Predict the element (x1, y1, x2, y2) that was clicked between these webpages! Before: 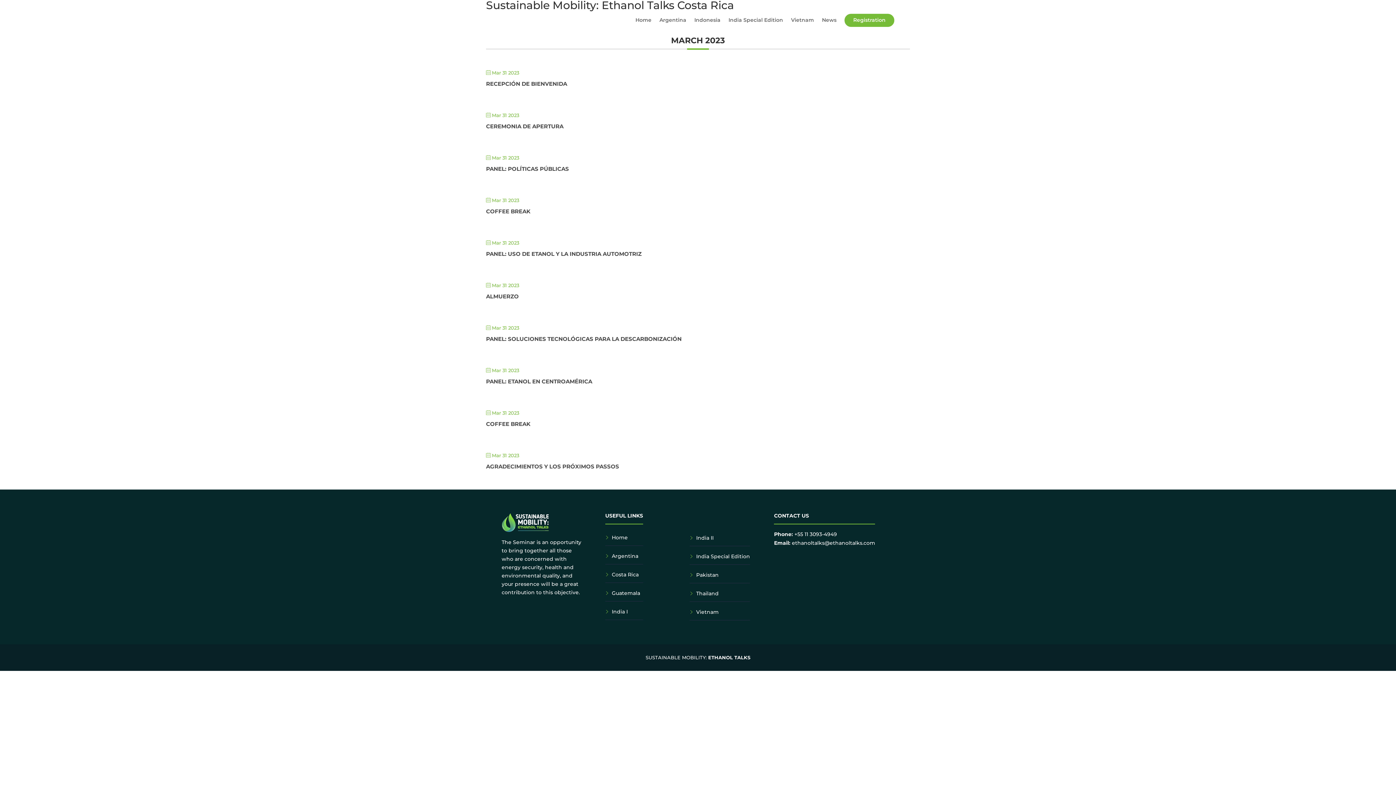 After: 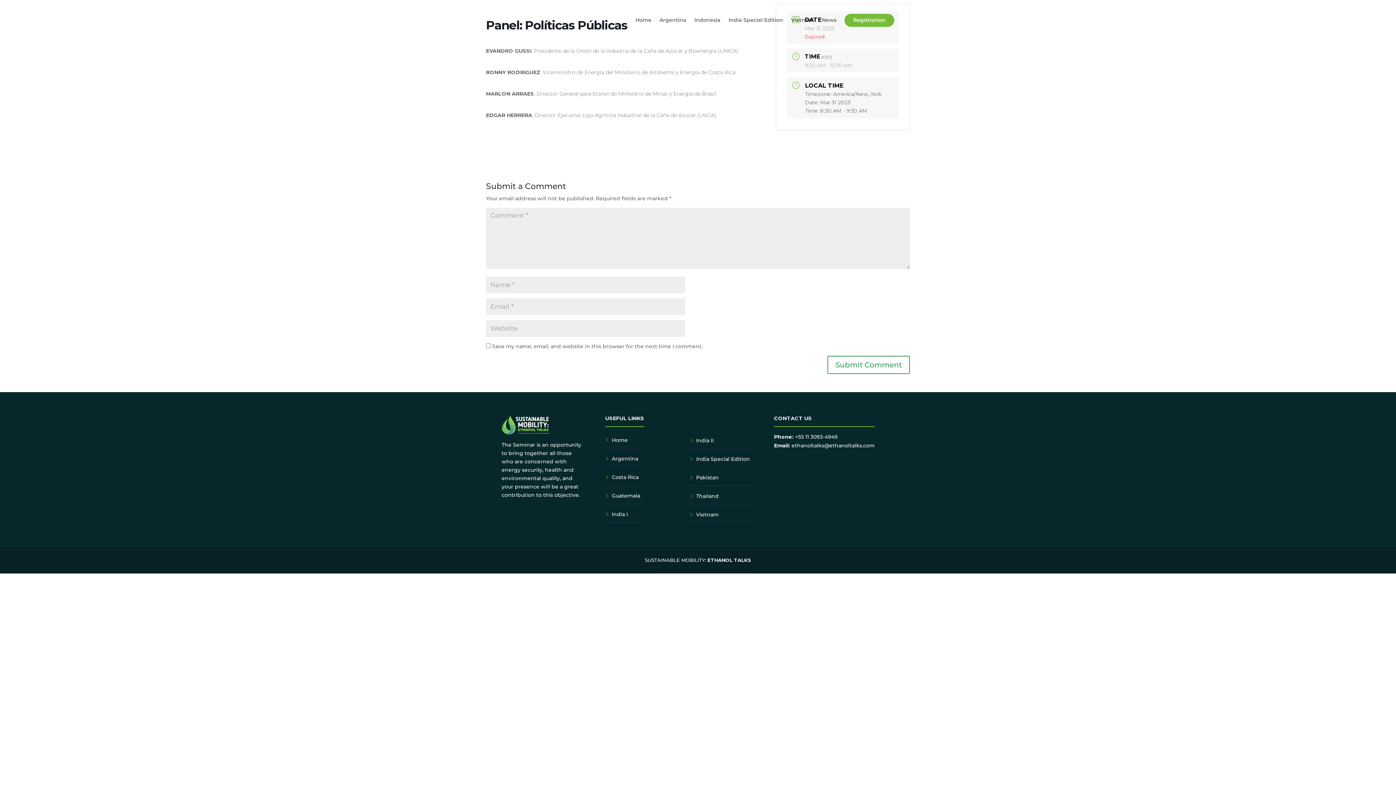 Action: label: PANEL: POLÍTICAS PÚBLICAS bbox: (486, 165, 569, 172)